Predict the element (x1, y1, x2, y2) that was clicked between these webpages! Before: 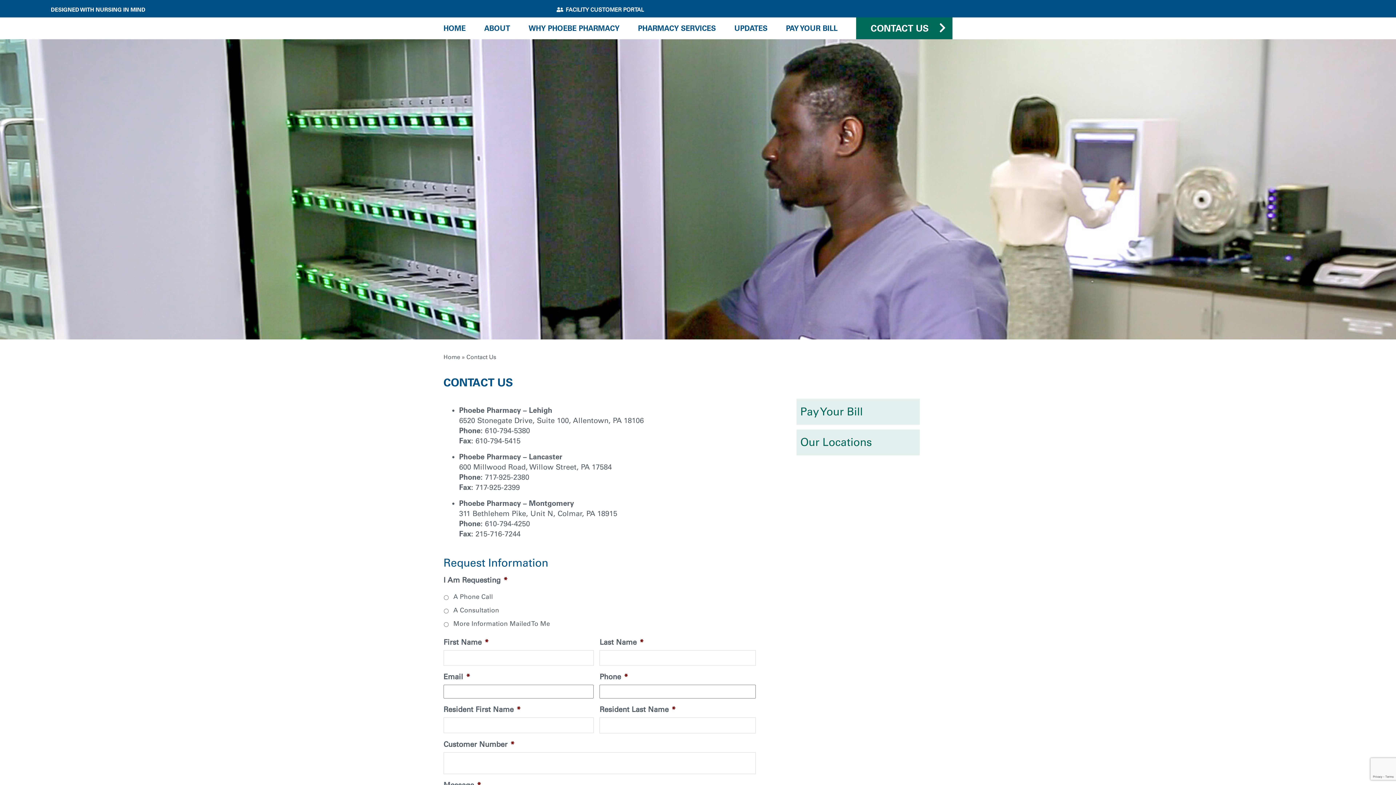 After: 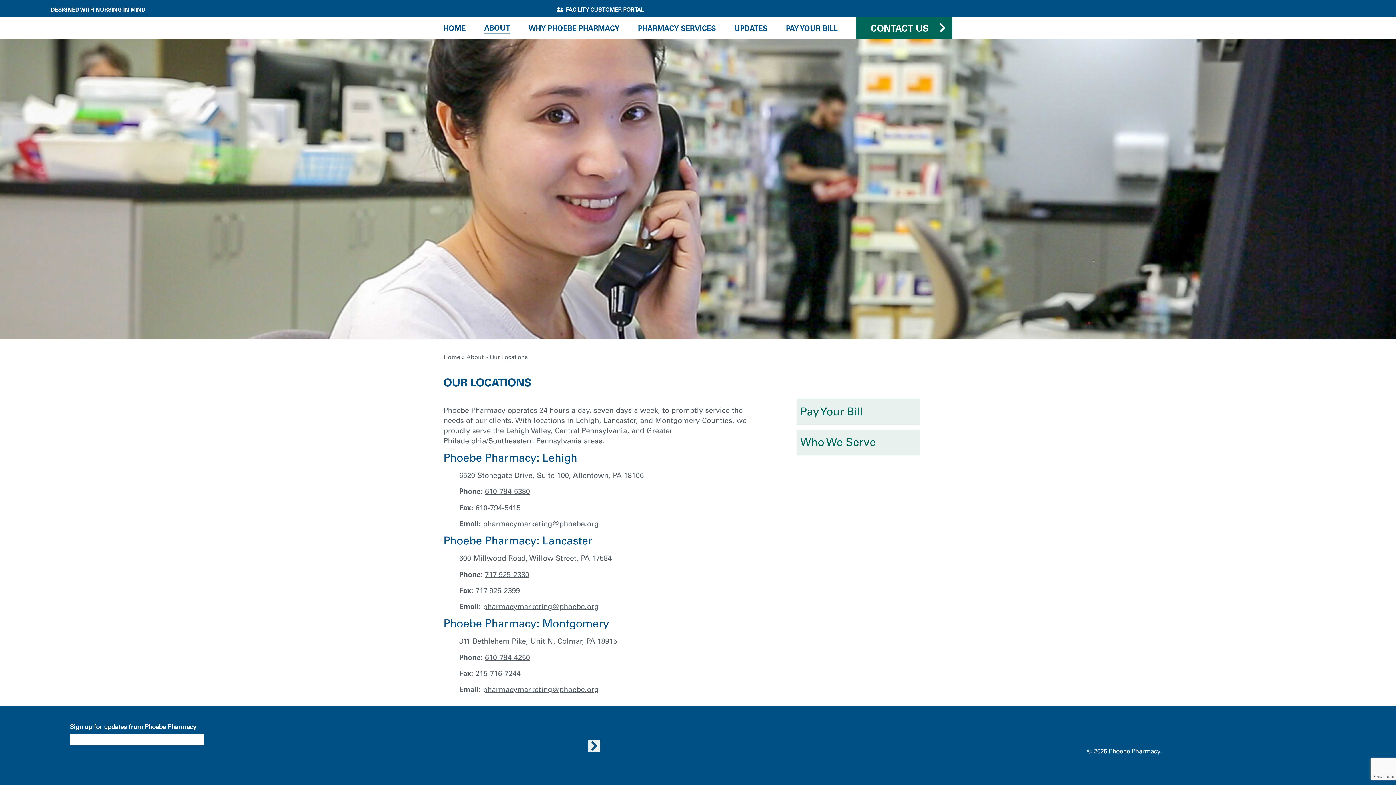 Action: label: Our Locations bbox: (796, 429, 919, 455)